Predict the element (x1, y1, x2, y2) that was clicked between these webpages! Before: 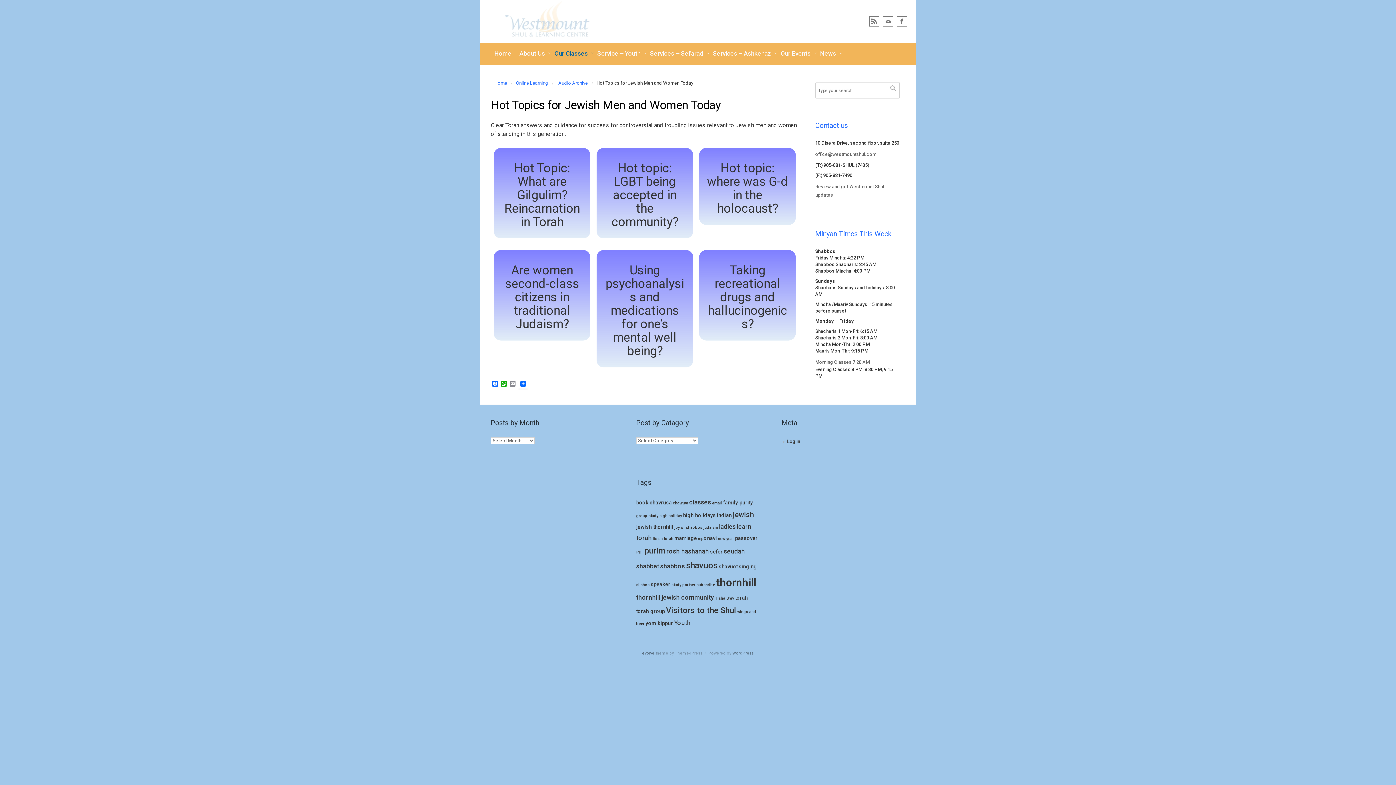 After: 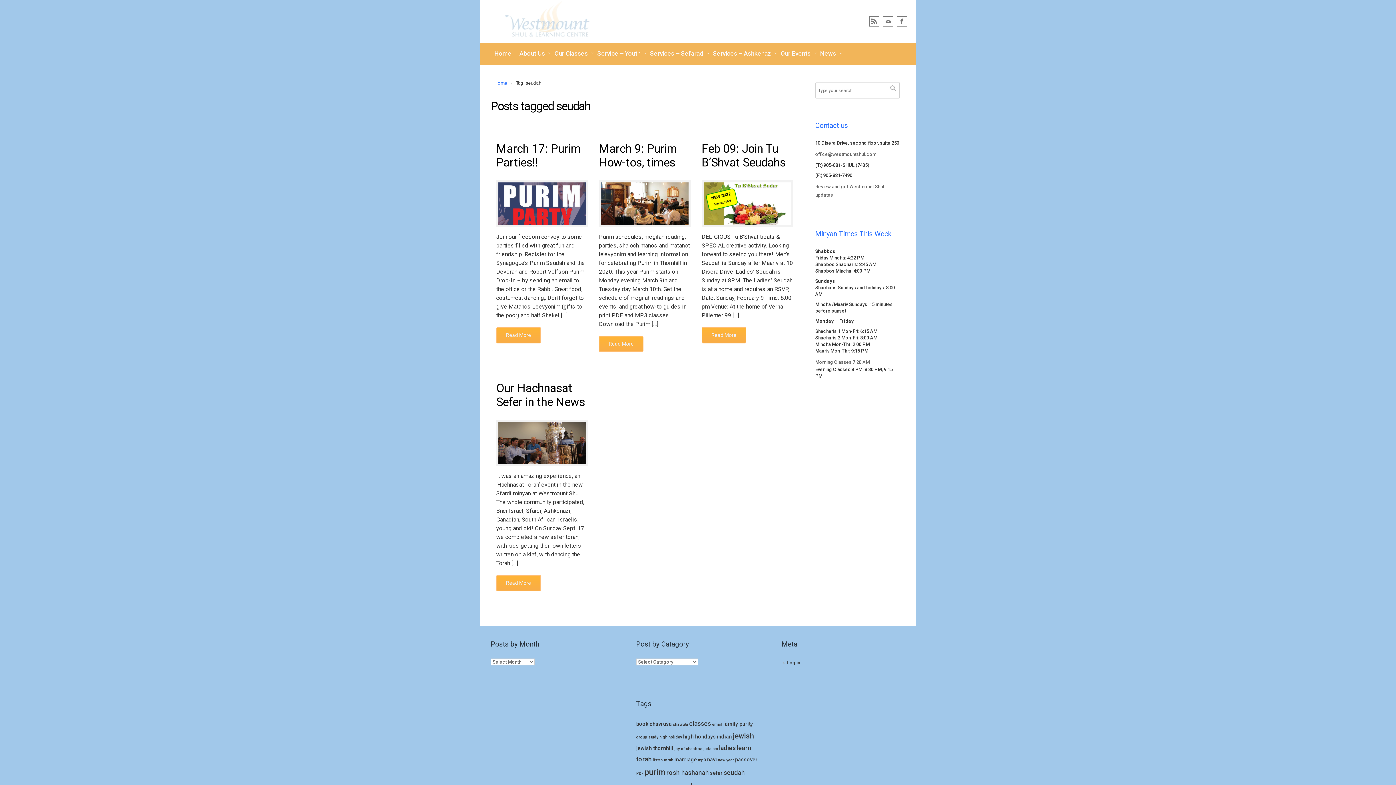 Action: label: seudah (4 items) bbox: (724, 546, 745, 556)